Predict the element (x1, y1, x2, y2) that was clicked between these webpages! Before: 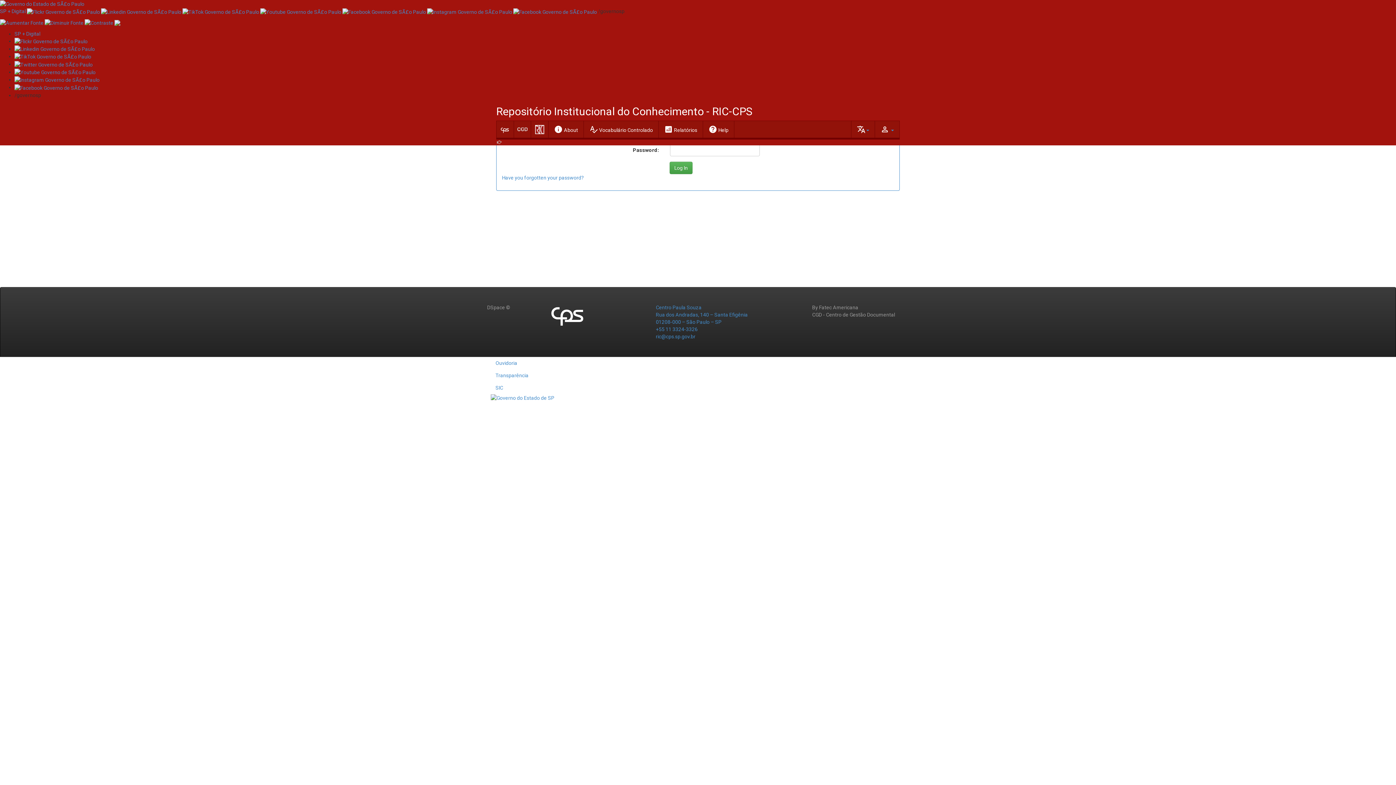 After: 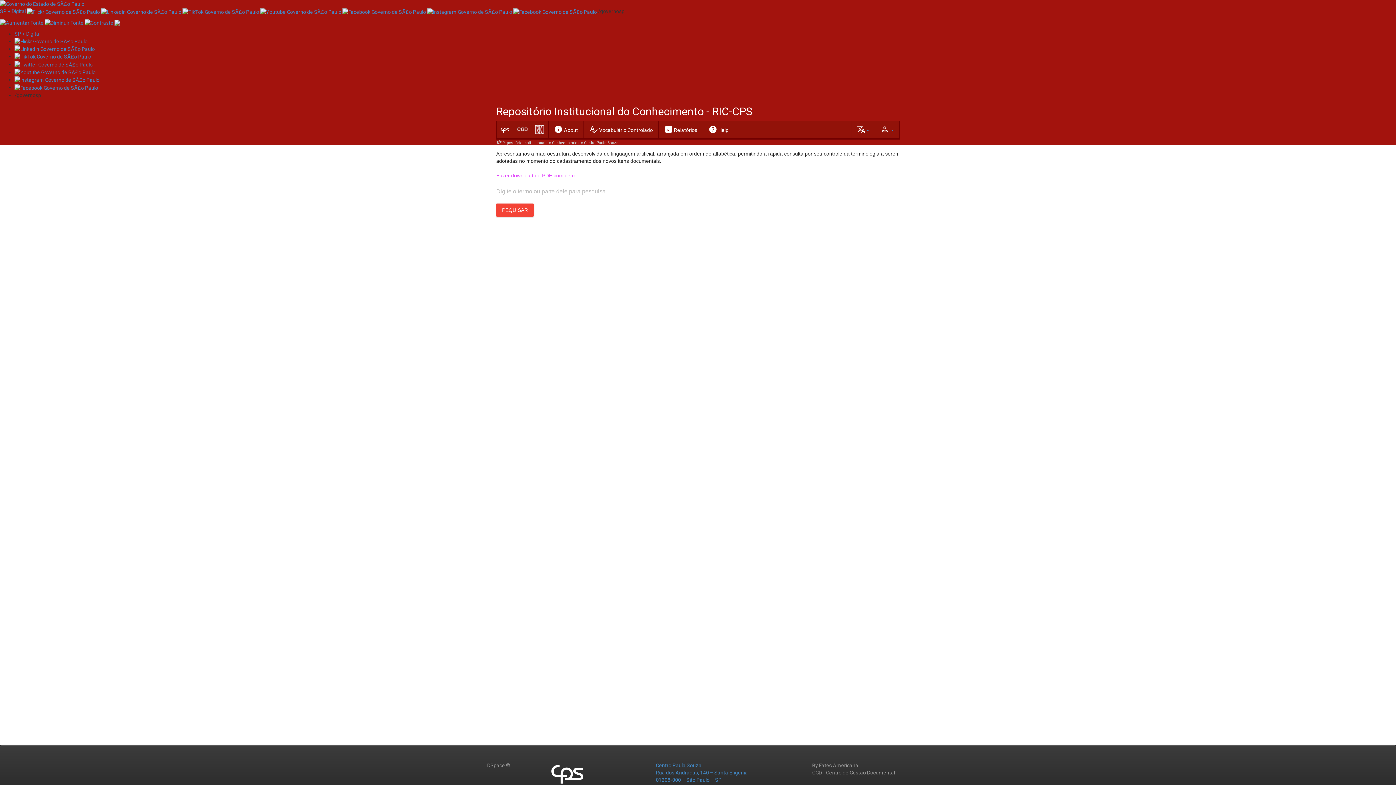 Action: bbox: (584, 120, 658, 137) label: spellcheck Vocabulário Controlado